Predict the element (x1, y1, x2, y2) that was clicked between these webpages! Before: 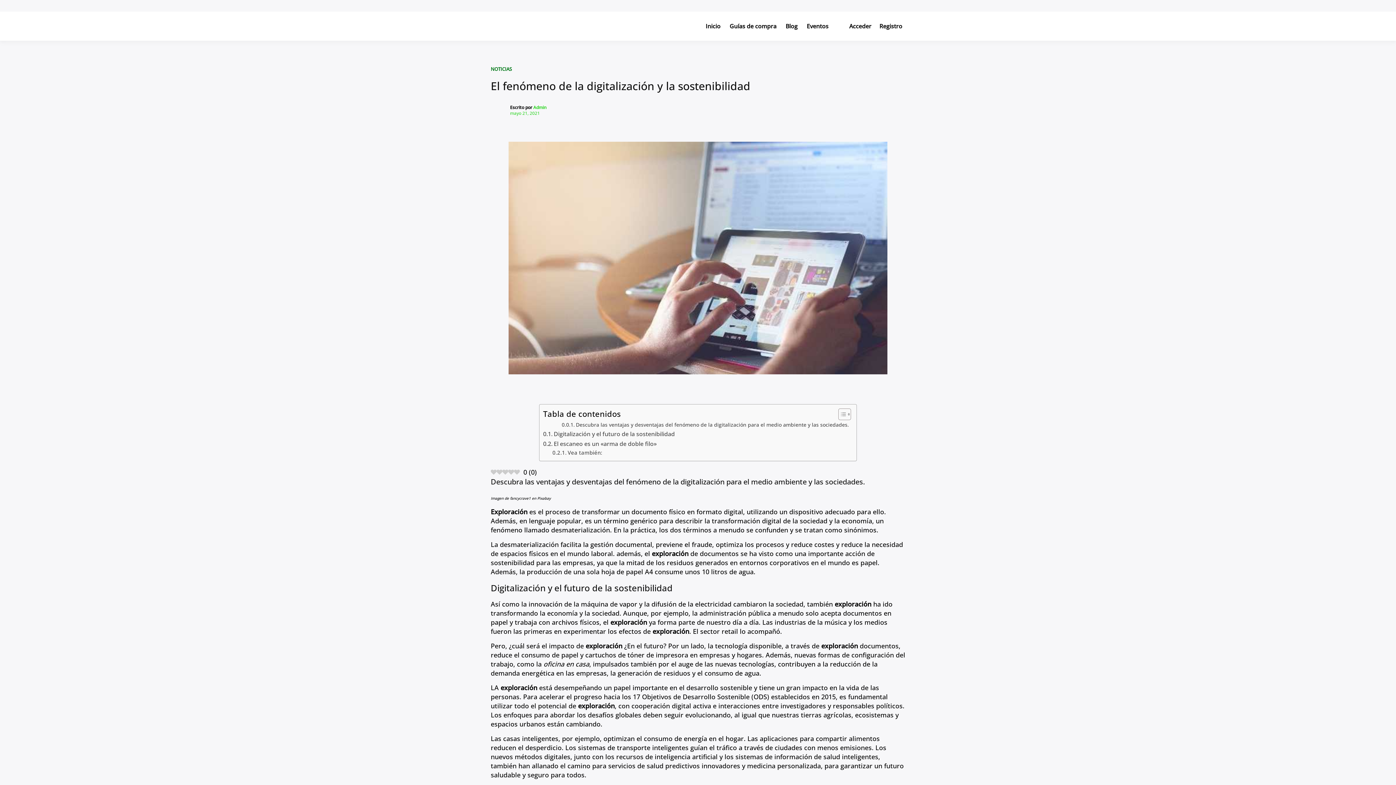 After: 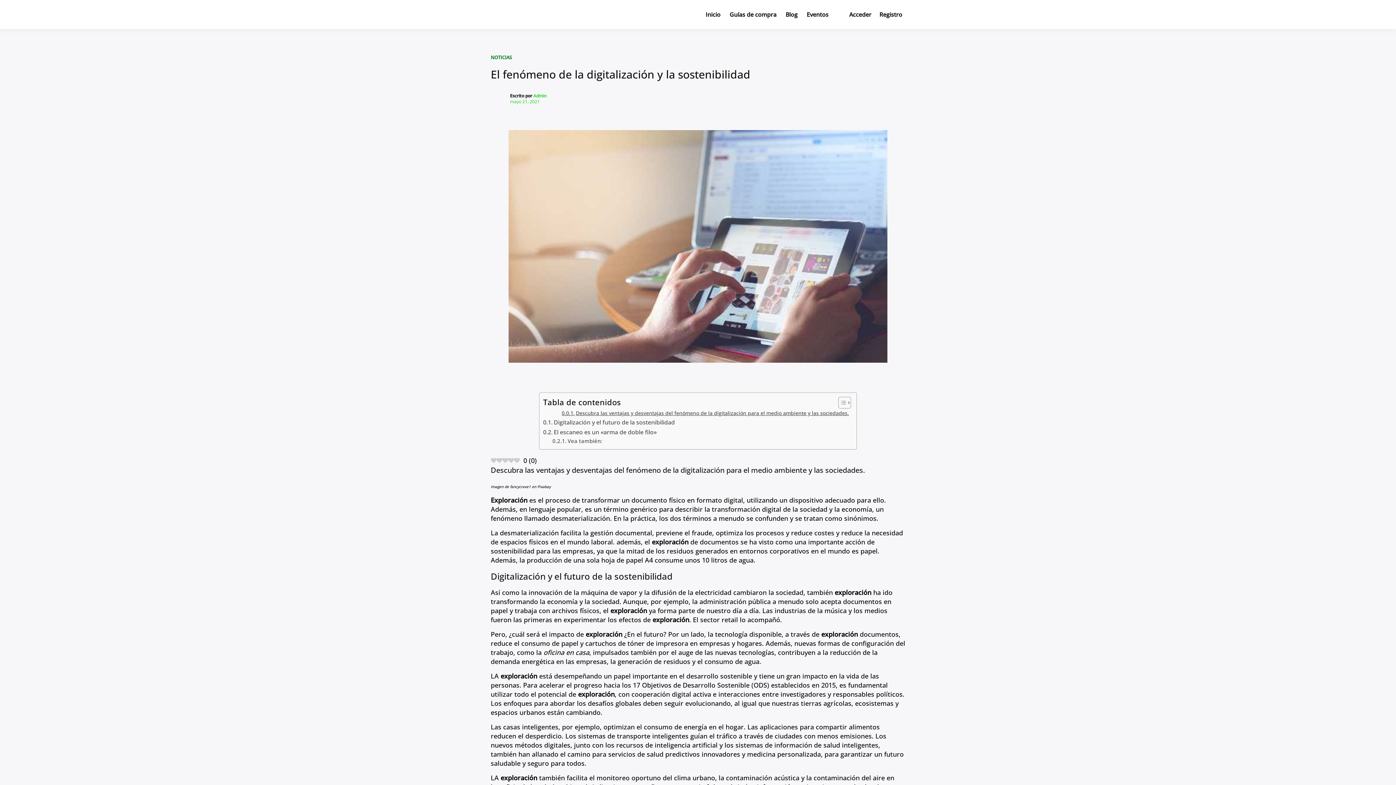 Action: bbox: (833, 408, 849, 420) label: Alternar tabla de contenidos